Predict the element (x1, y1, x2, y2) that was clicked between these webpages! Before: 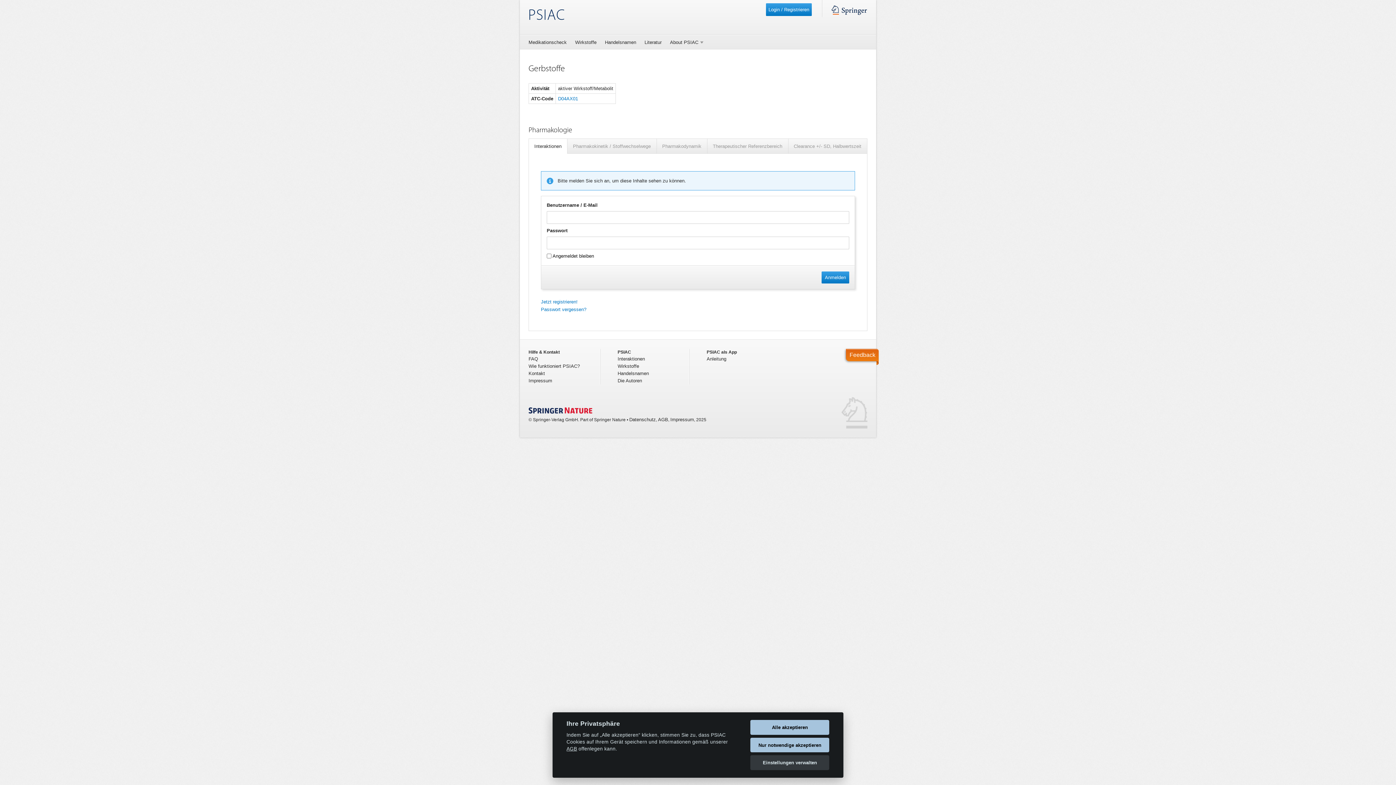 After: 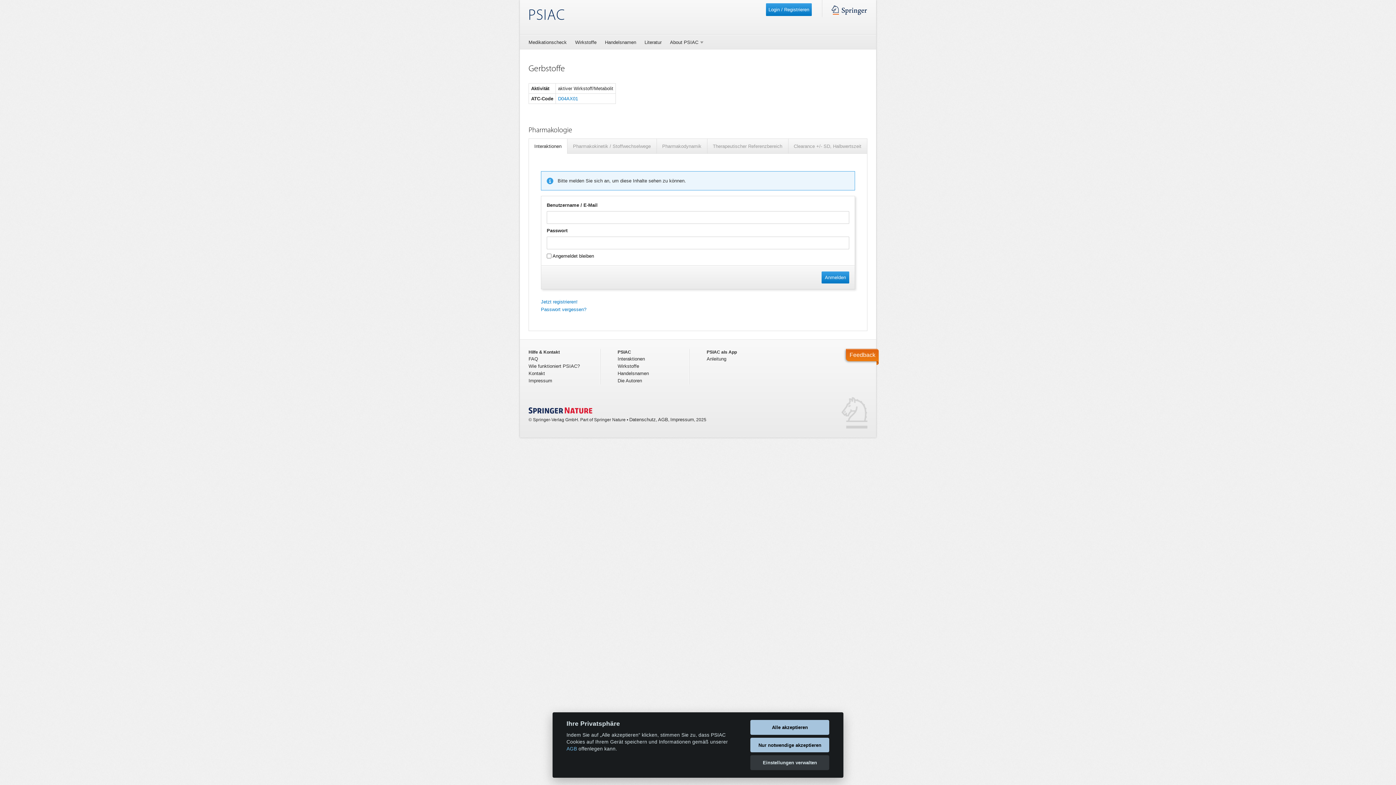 Action: label: AGB bbox: (566, 746, 577, 751)